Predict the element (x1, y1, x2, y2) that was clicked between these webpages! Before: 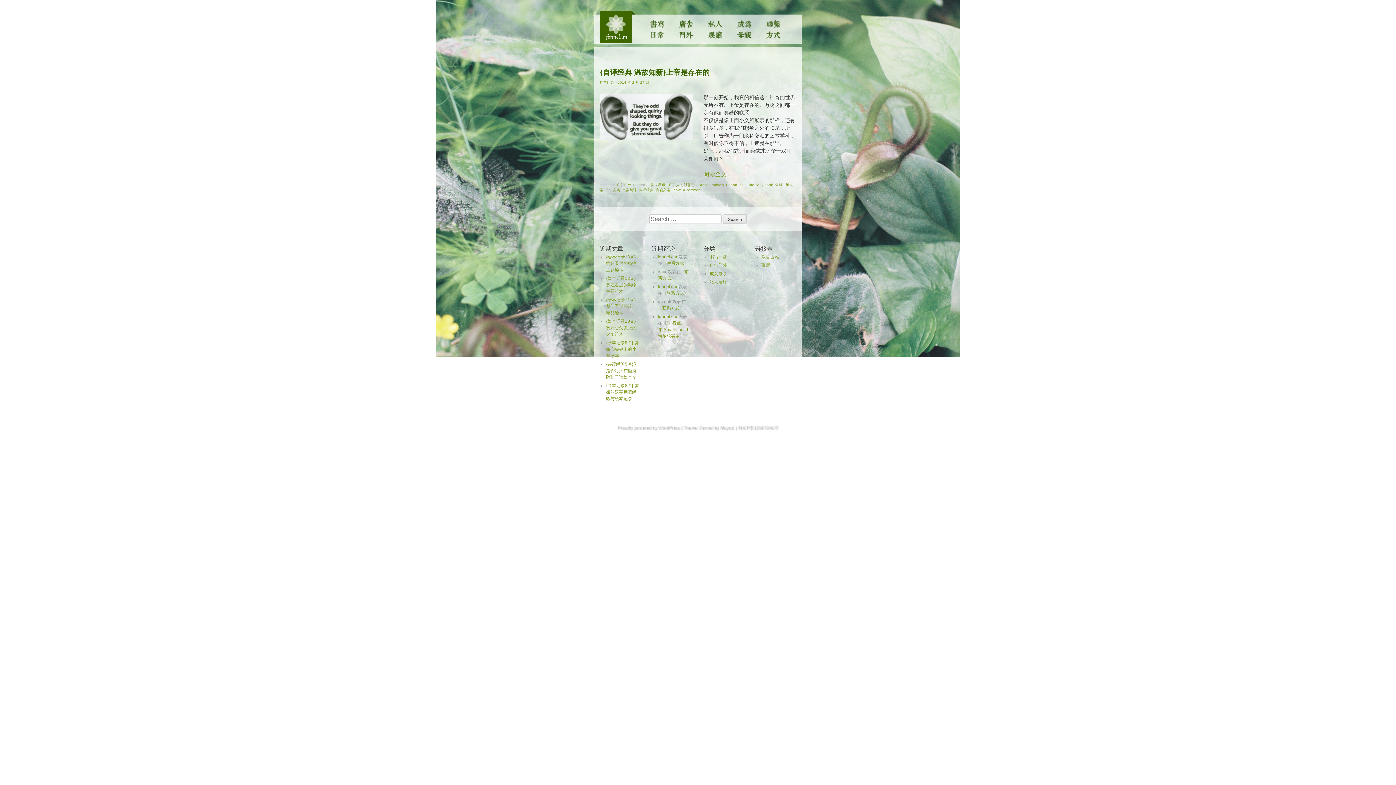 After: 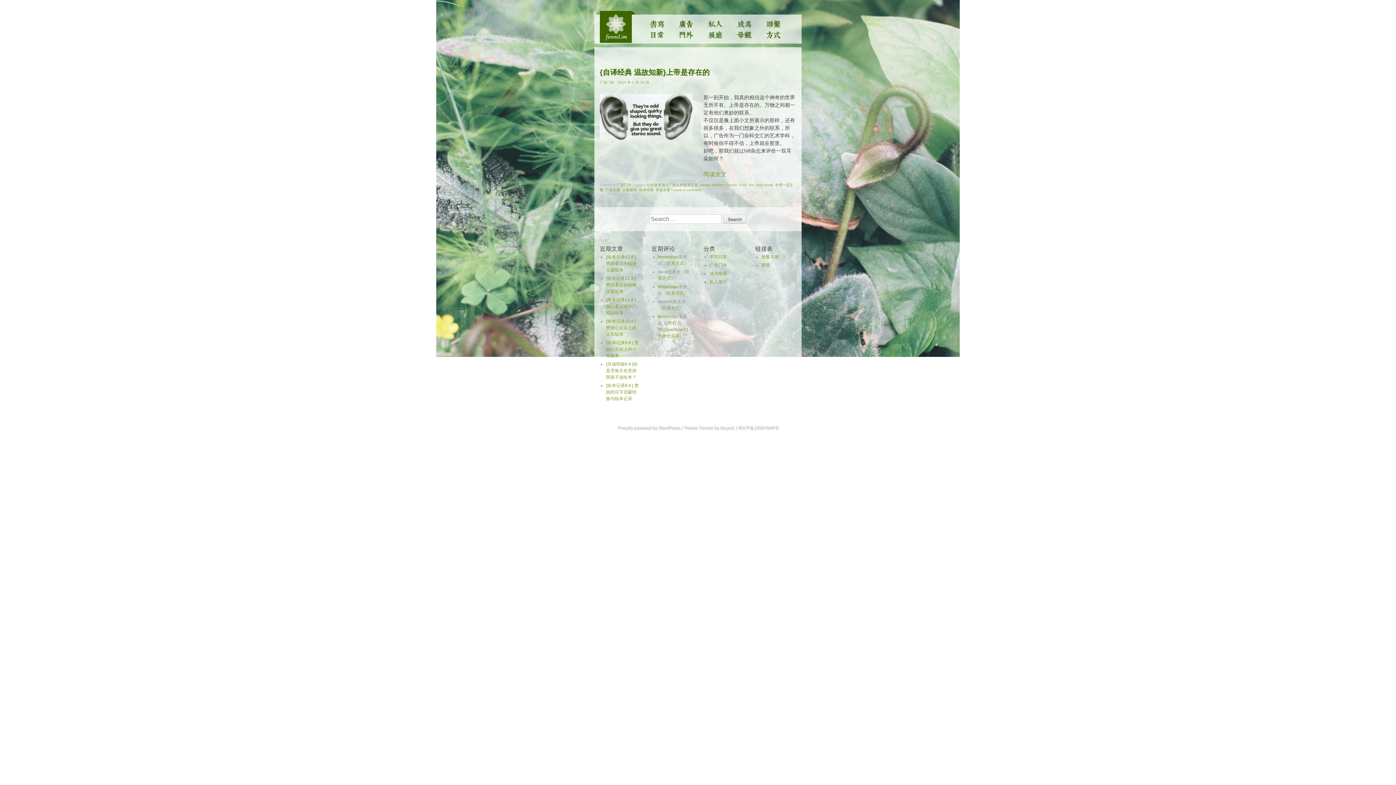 Action: bbox: (739, 182, 746, 186) label: s-50